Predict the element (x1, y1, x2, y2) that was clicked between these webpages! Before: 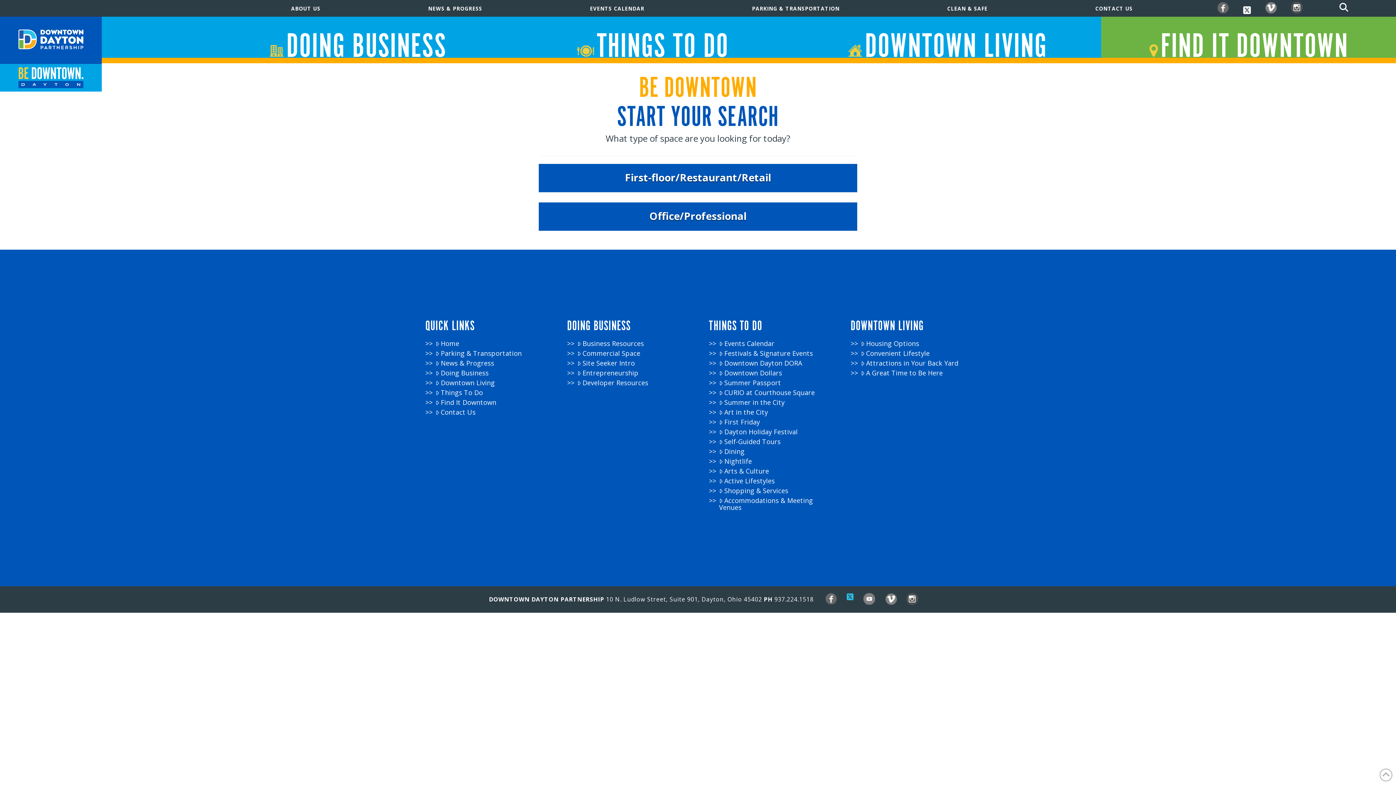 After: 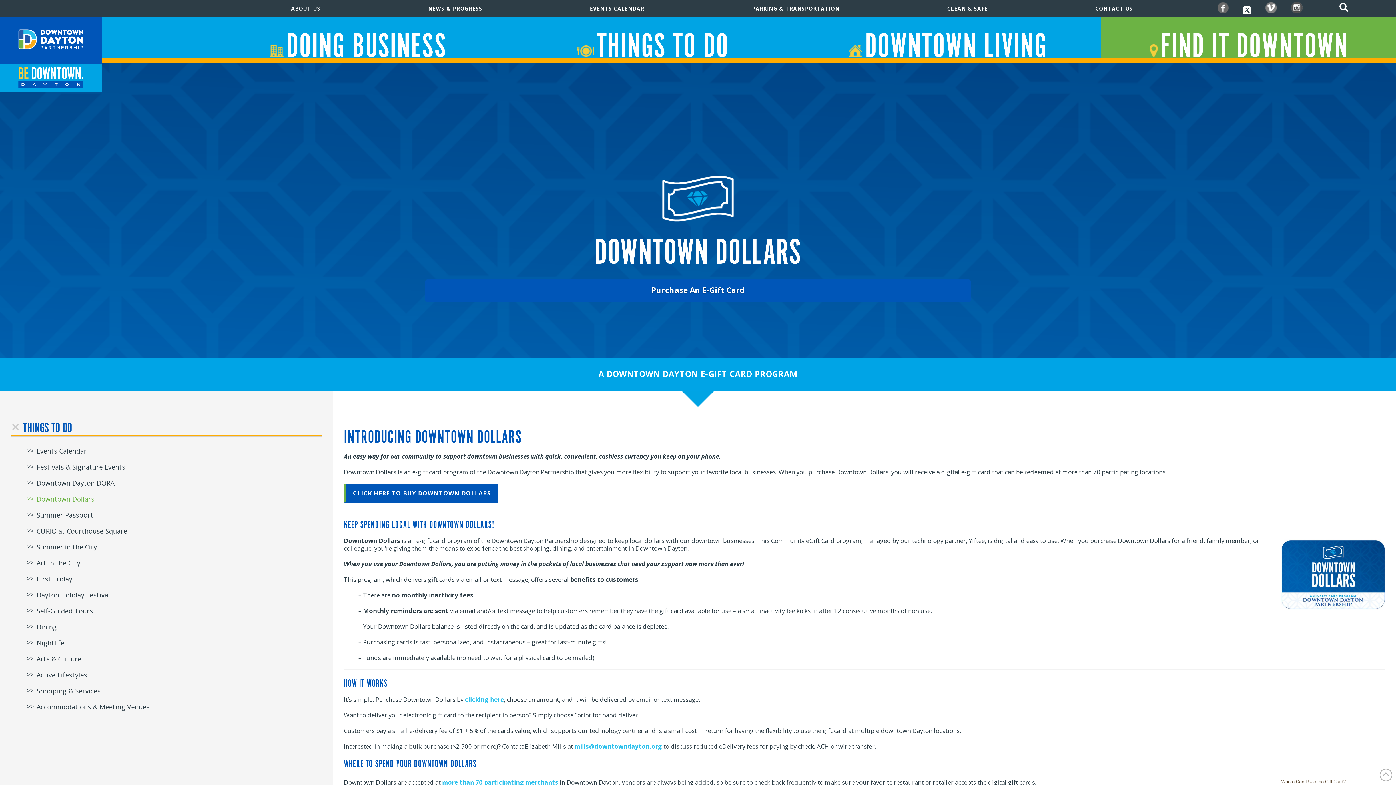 Action: label: Downtown Dollars bbox: (719, 369, 829, 376)